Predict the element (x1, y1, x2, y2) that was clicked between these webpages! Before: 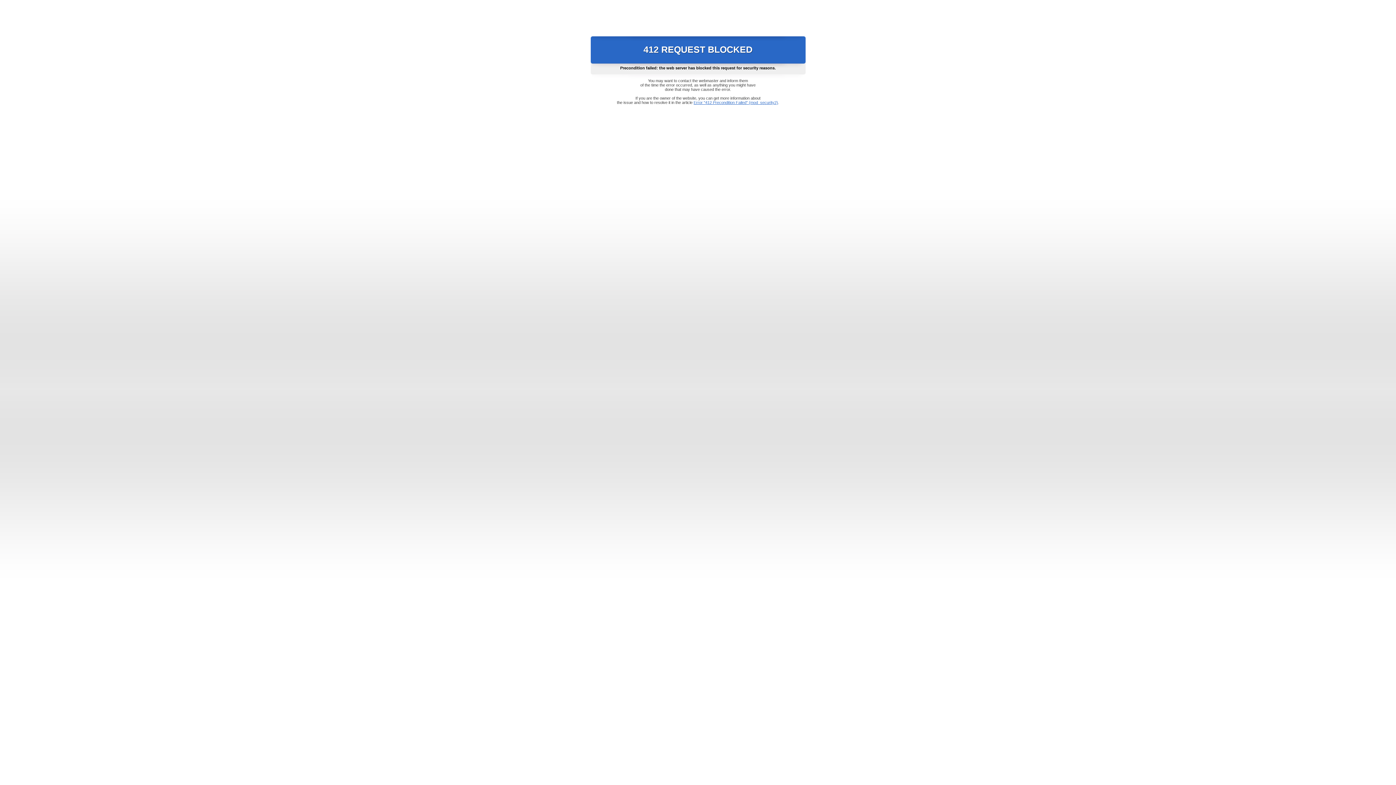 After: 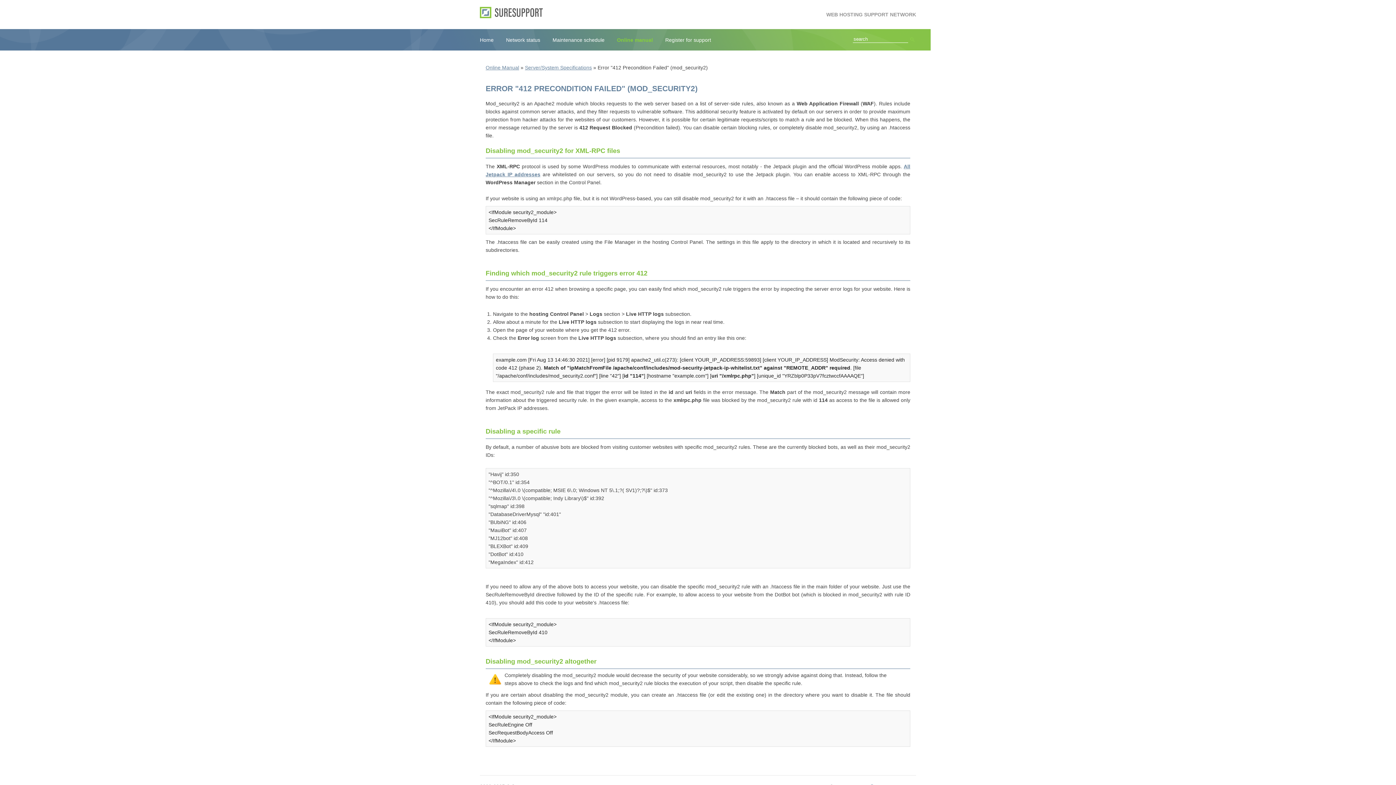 Action: label: Error "412 Precondition Failed" (mod_security2) bbox: (693, 100, 778, 104)